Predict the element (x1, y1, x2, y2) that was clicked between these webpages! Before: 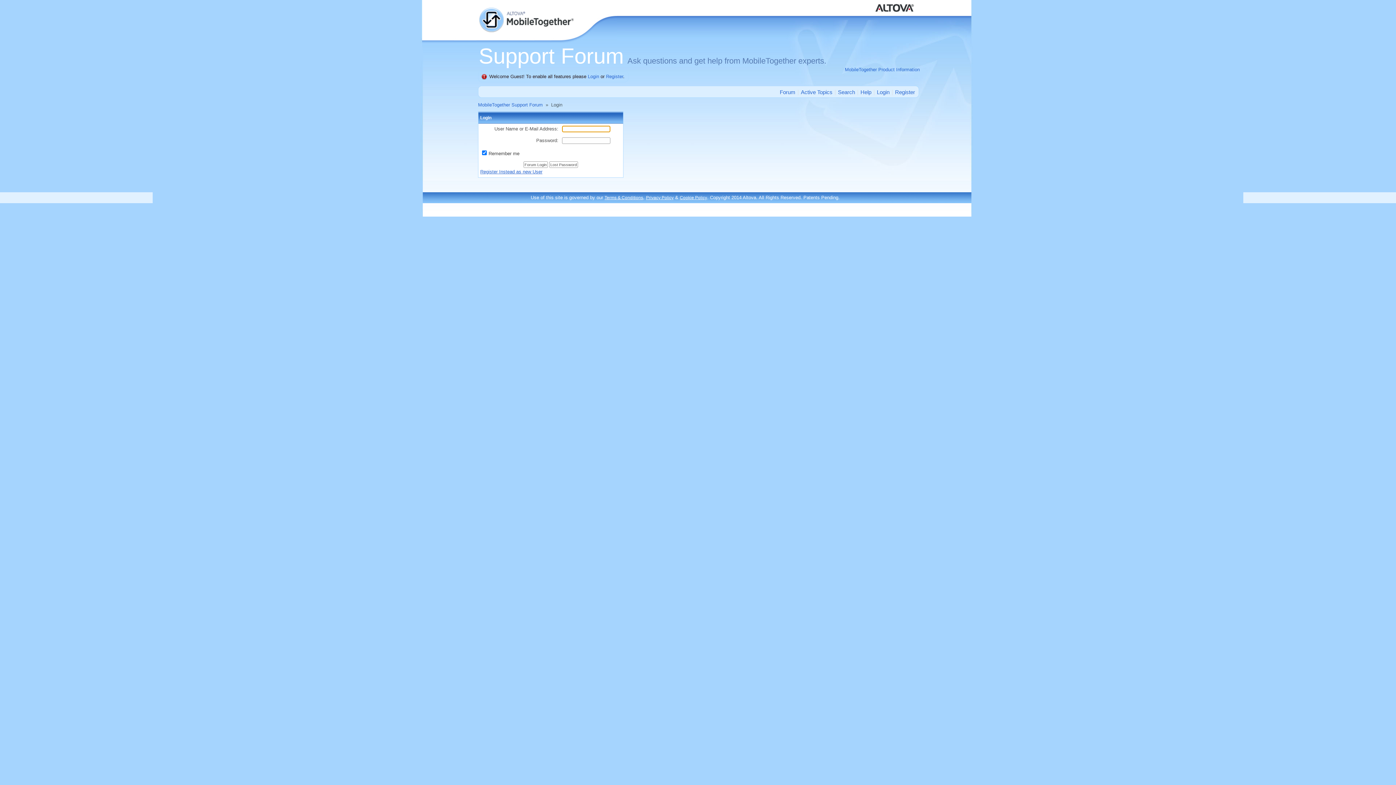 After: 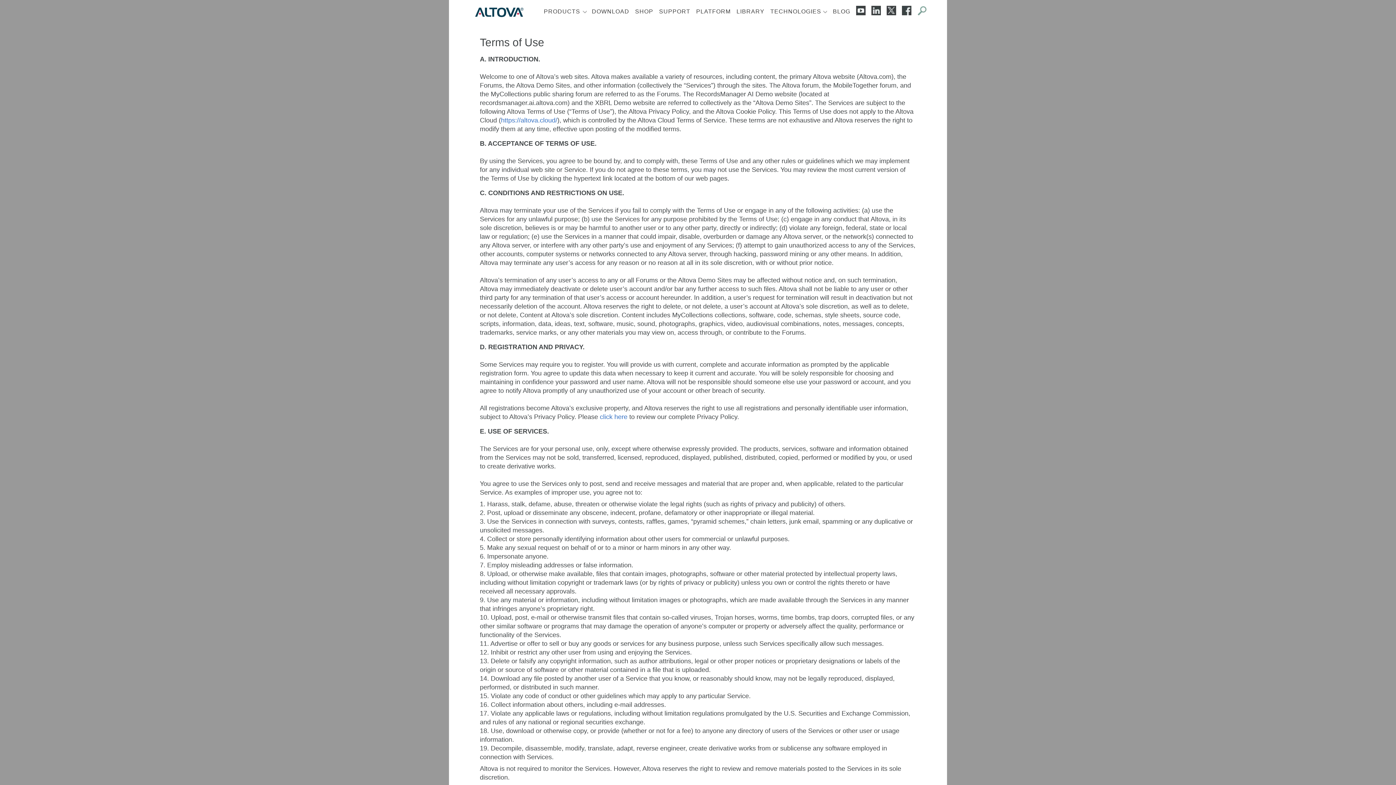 Action: bbox: (604, 195, 643, 200) label: Terms & Conditions